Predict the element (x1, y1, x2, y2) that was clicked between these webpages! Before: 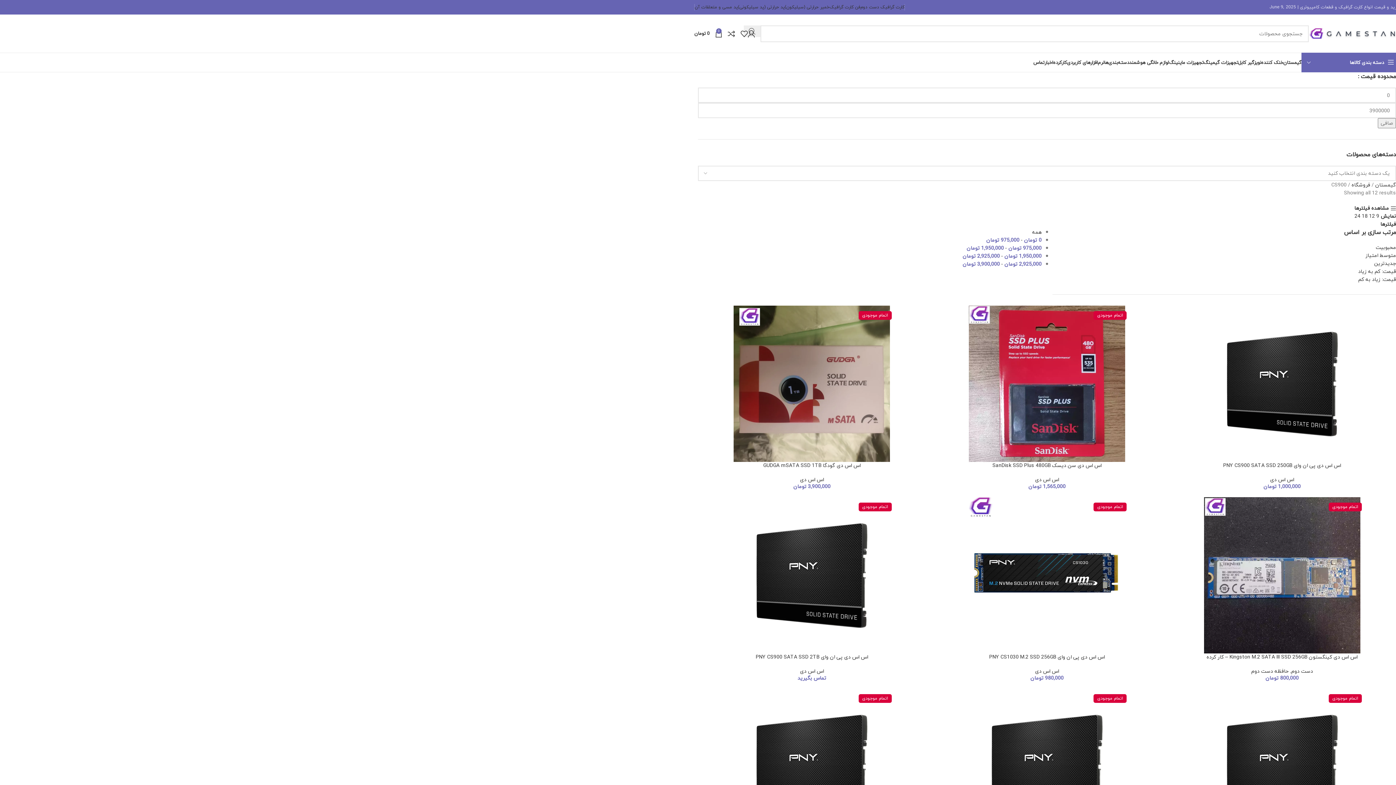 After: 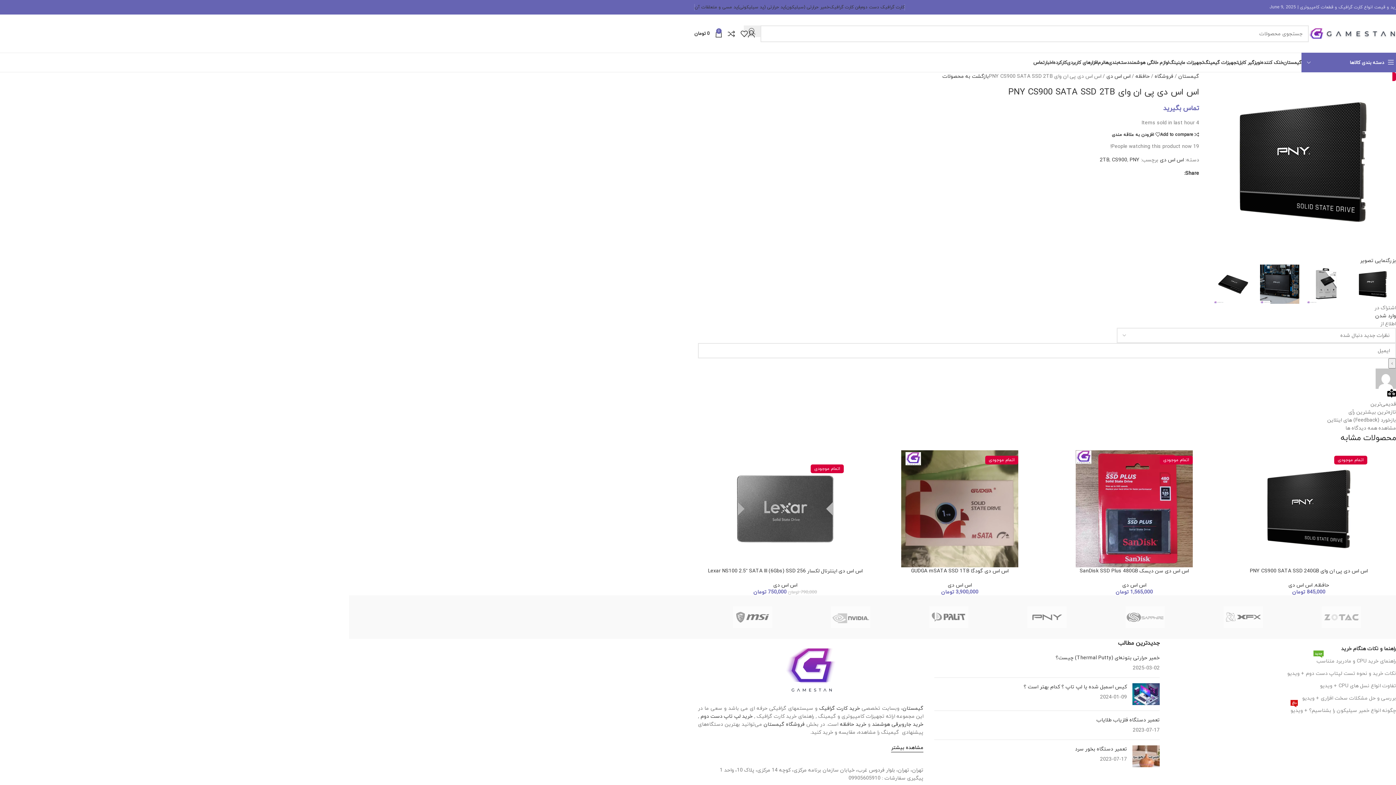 Action: bbox: (755, 652, 868, 661) label: اس اس دی پی ان وای PNY CS900 SATA SSD 2TB